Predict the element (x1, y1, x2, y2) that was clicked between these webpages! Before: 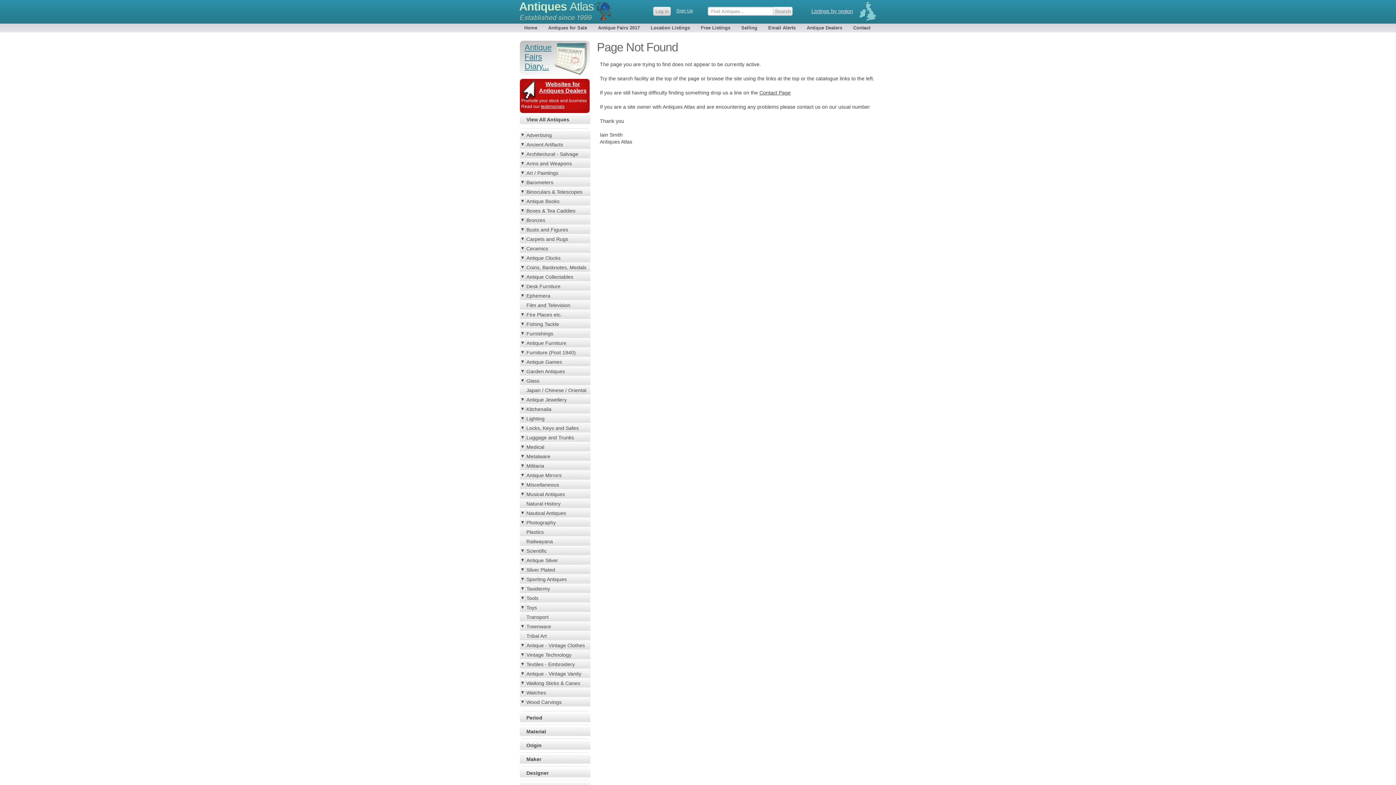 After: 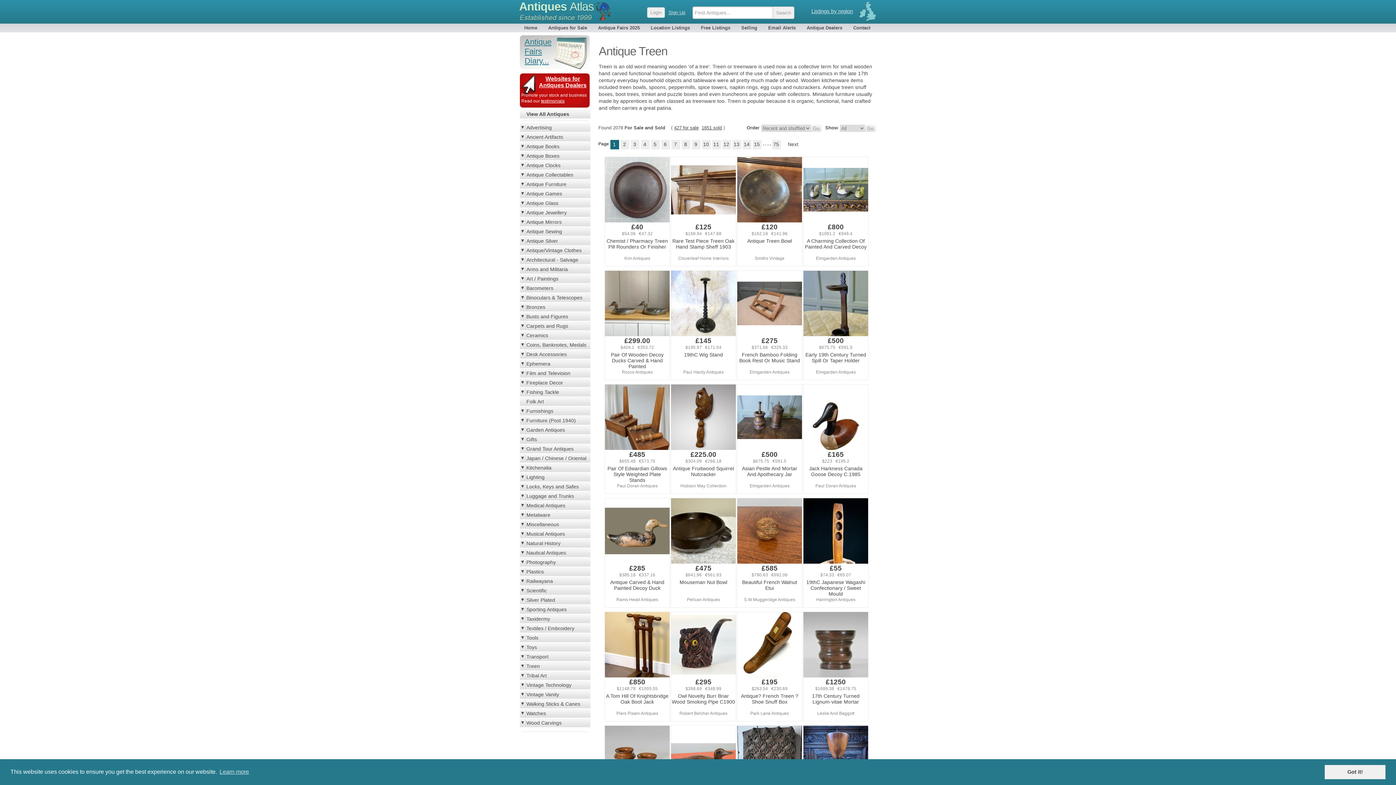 Action: label: Treenware bbox: (520, 622, 590, 631)